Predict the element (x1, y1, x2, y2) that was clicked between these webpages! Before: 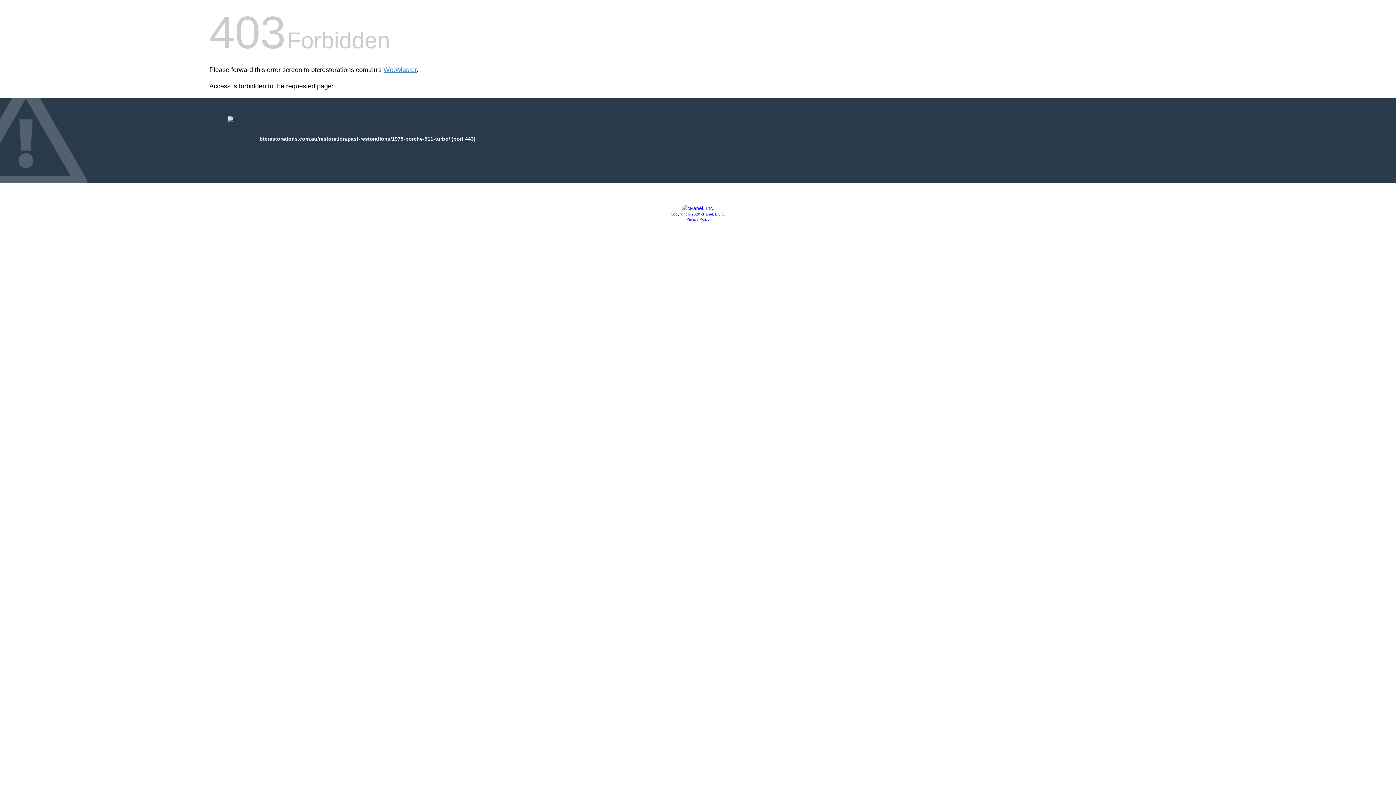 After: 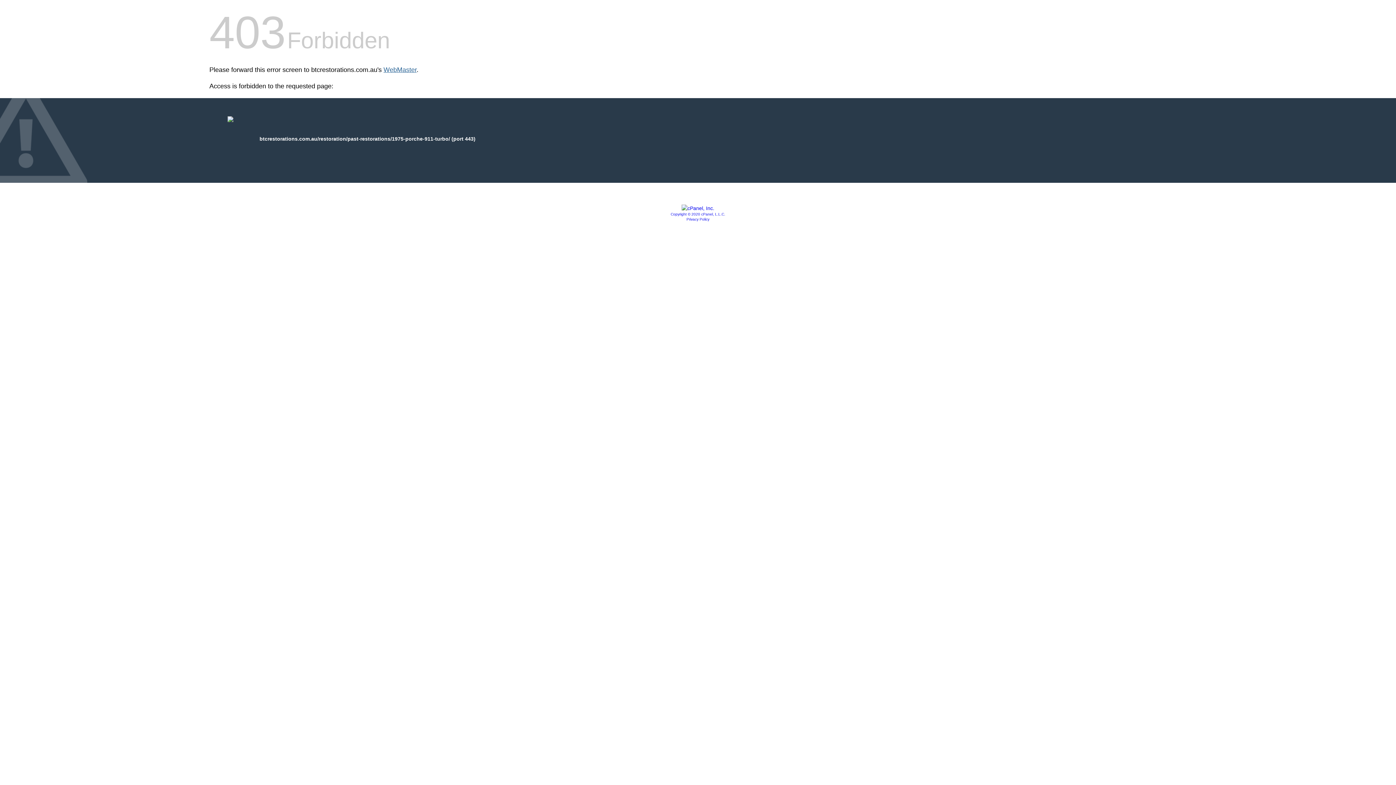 Action: label: WebMaster bbox: (383, 66, 416, 73)